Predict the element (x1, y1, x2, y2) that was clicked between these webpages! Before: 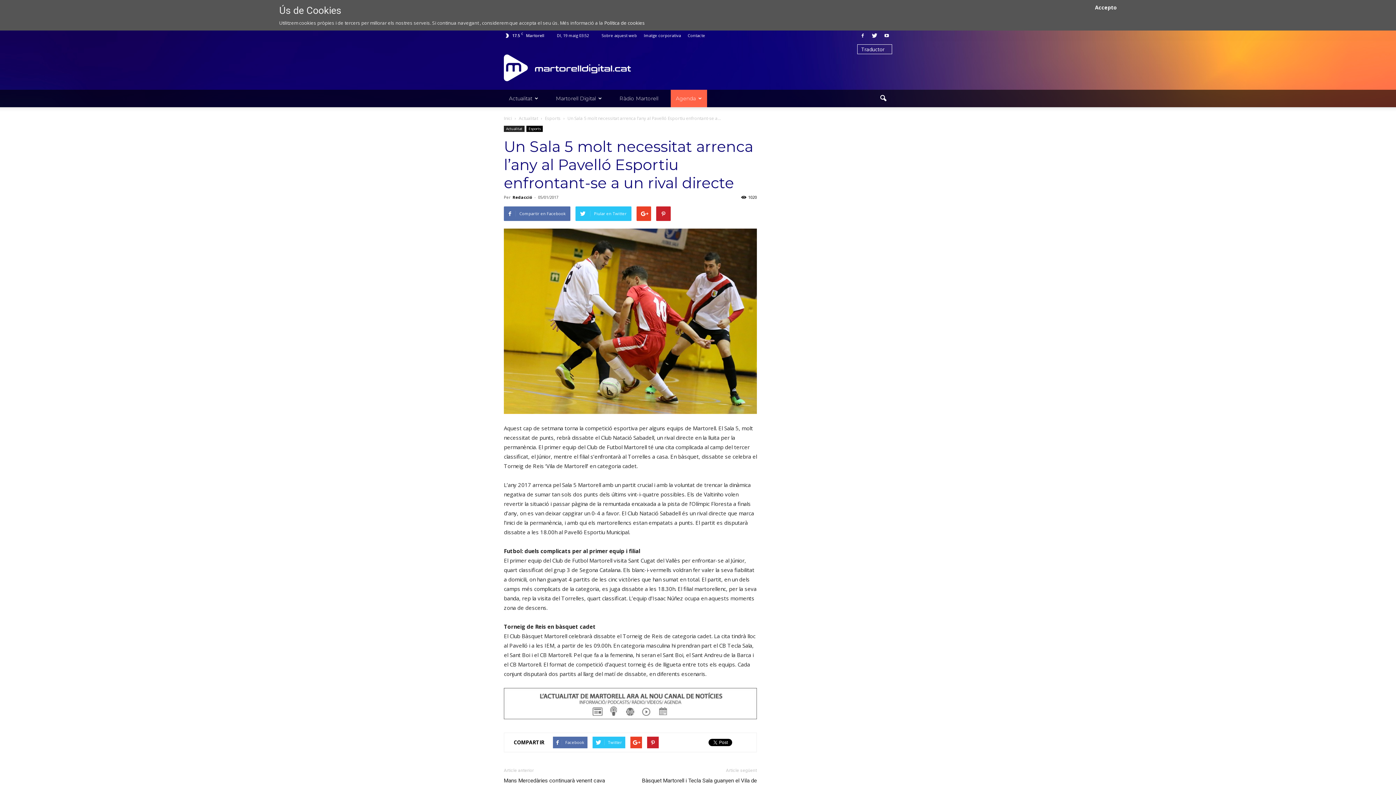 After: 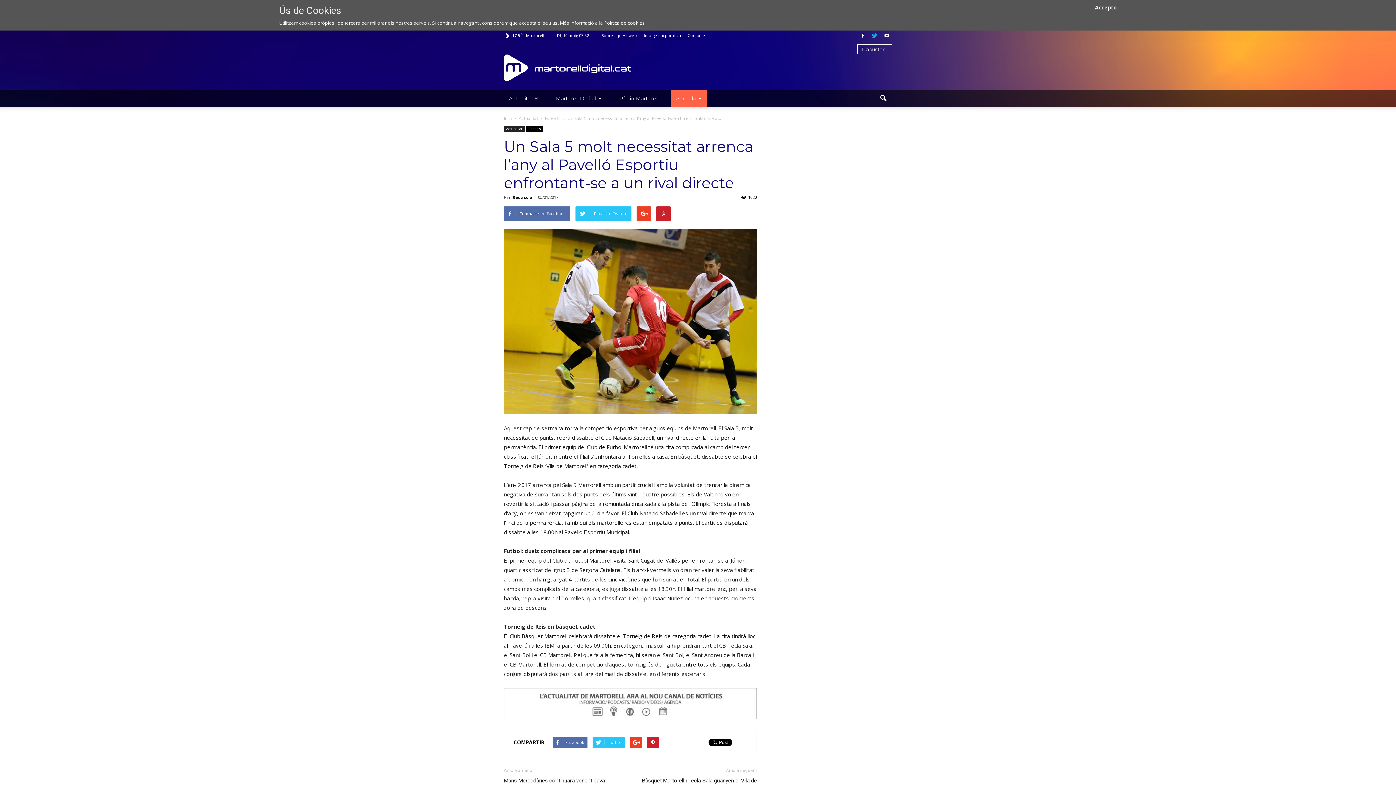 Action: bbox: (869, 30, 880, 40)